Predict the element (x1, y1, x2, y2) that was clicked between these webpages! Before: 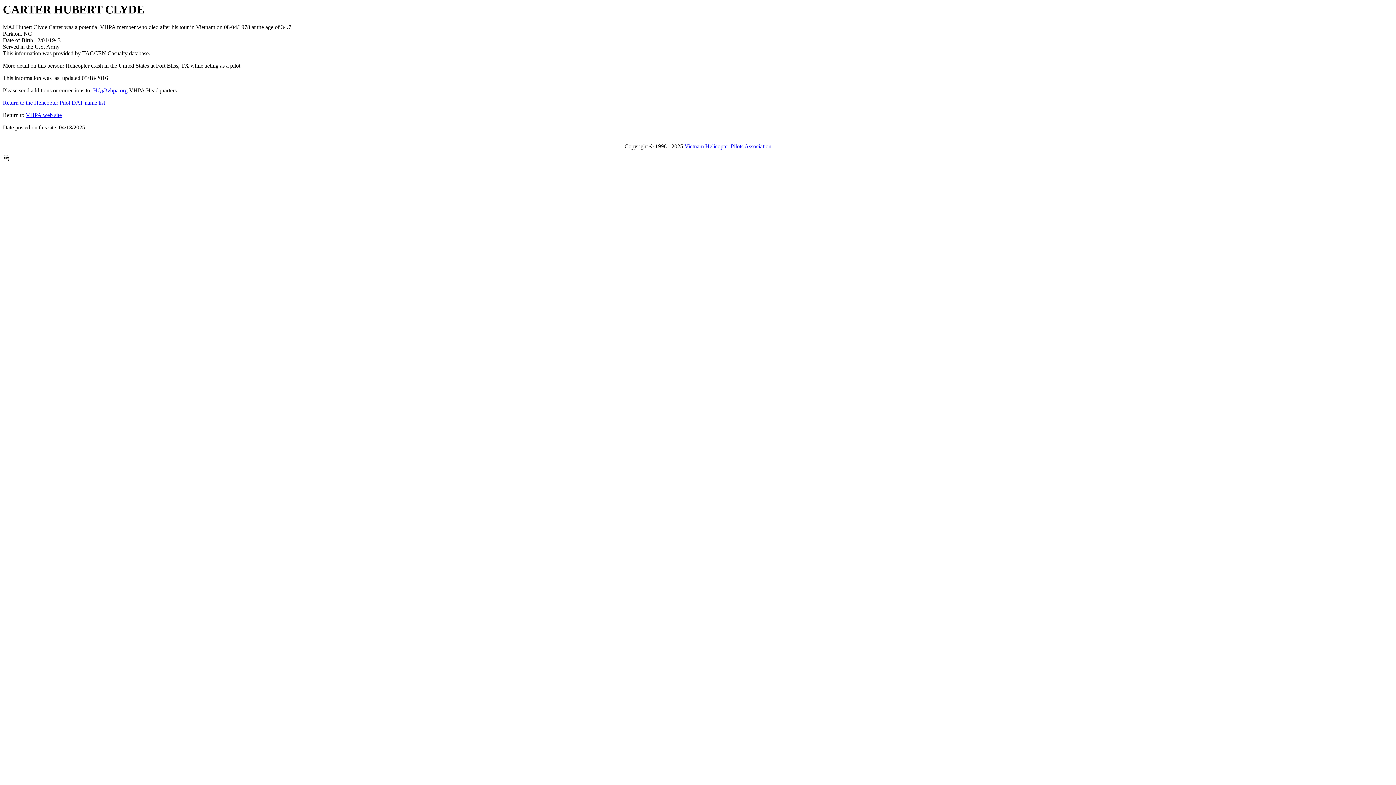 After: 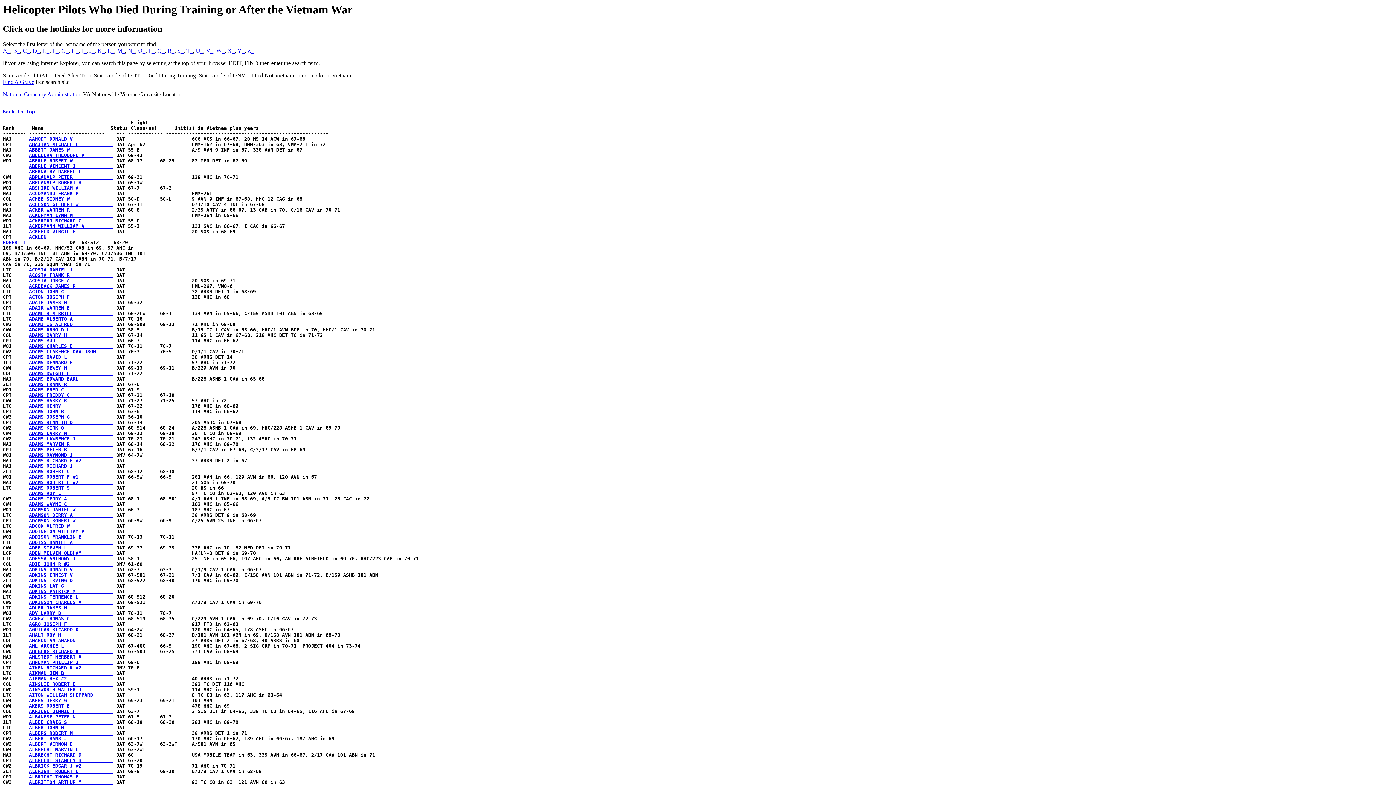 Action: bbox: (2, 99, 105, 105) label: Return to the Helicopter Pilot DAT name list